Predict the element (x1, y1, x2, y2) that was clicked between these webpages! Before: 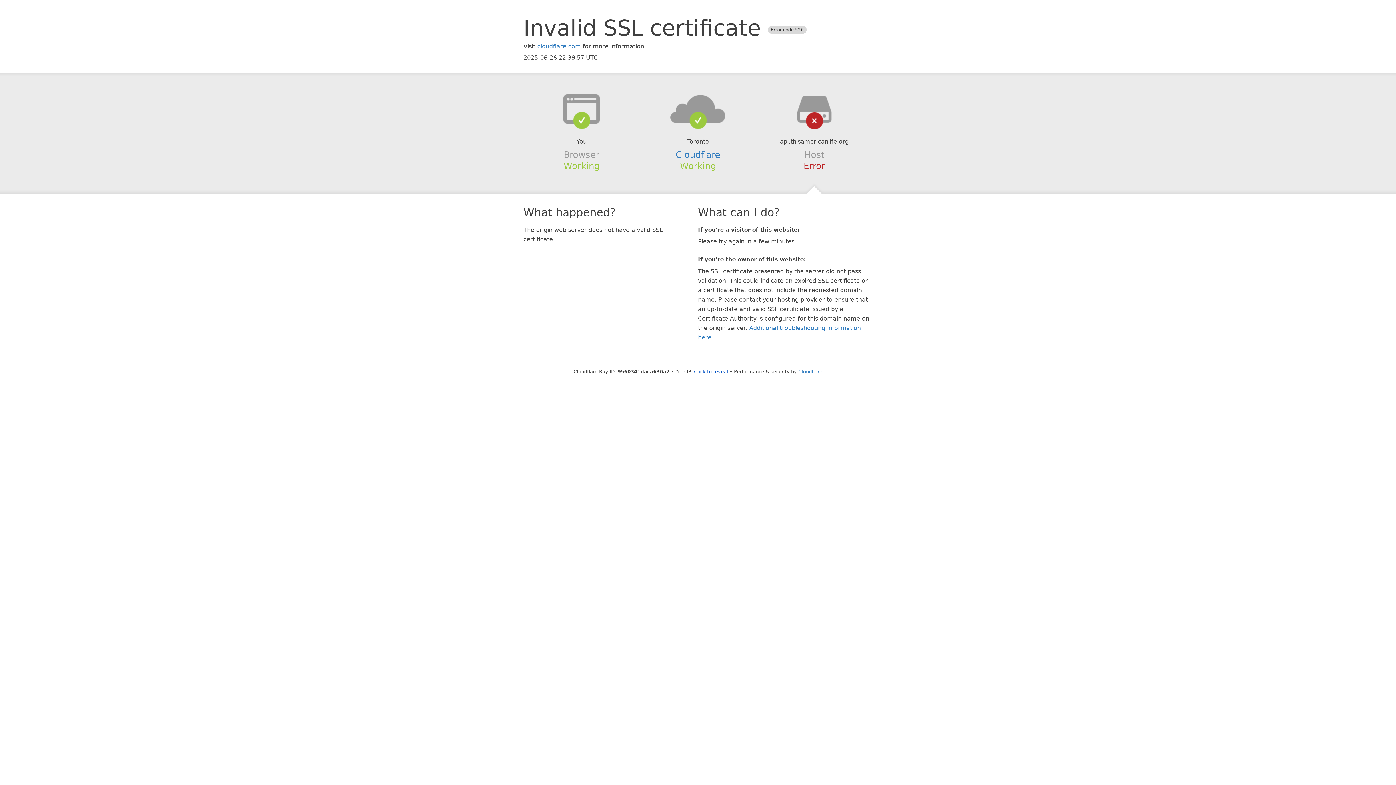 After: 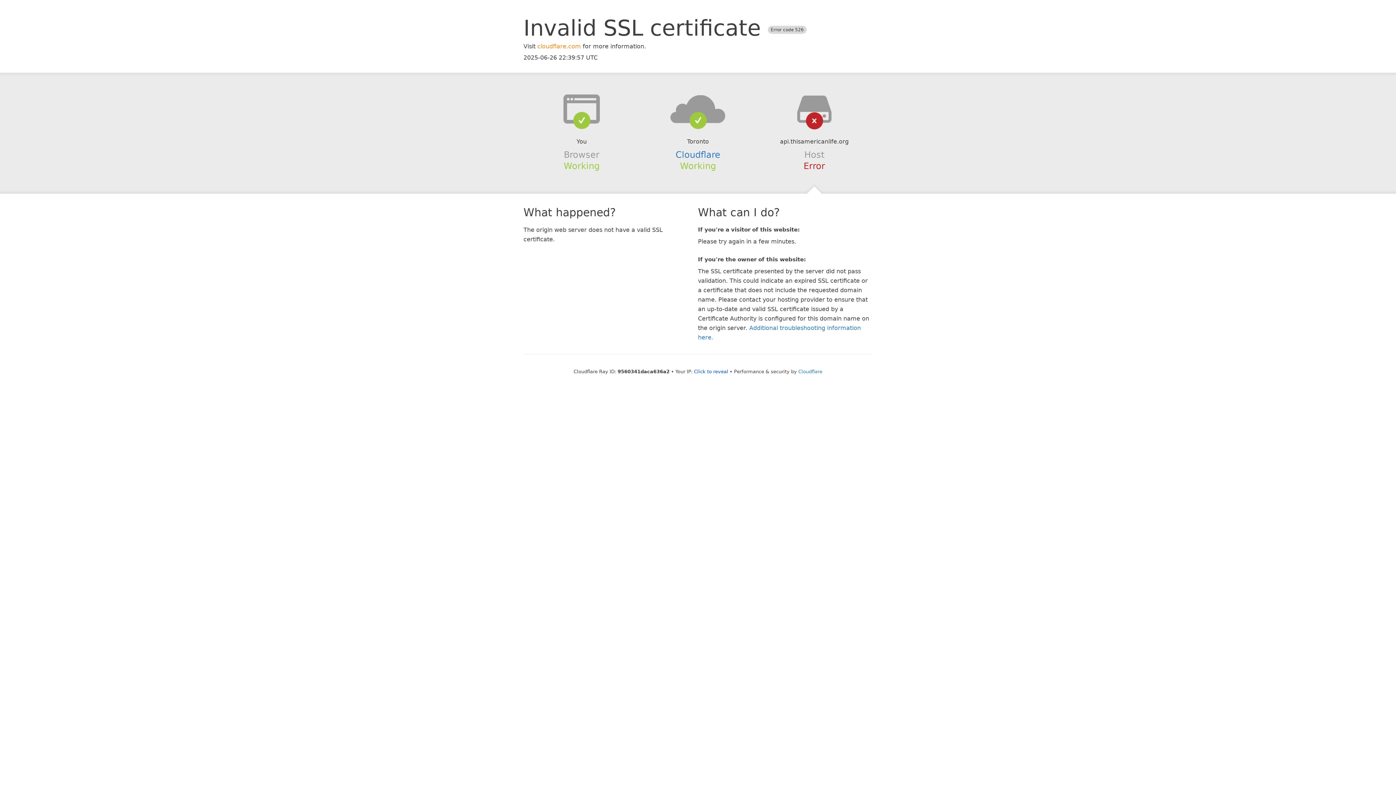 Action: label: cloudflare.com bbox: (537, 42, 581, 49)